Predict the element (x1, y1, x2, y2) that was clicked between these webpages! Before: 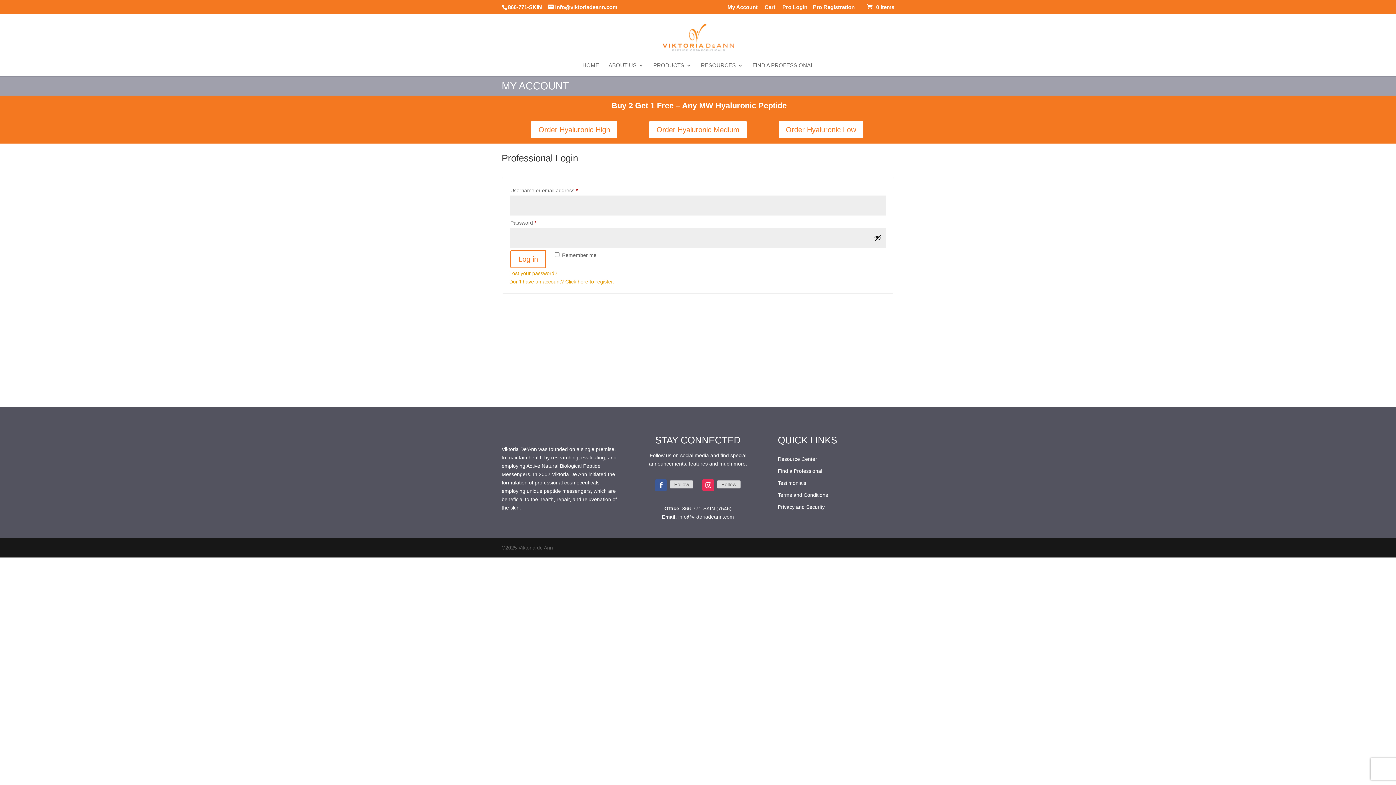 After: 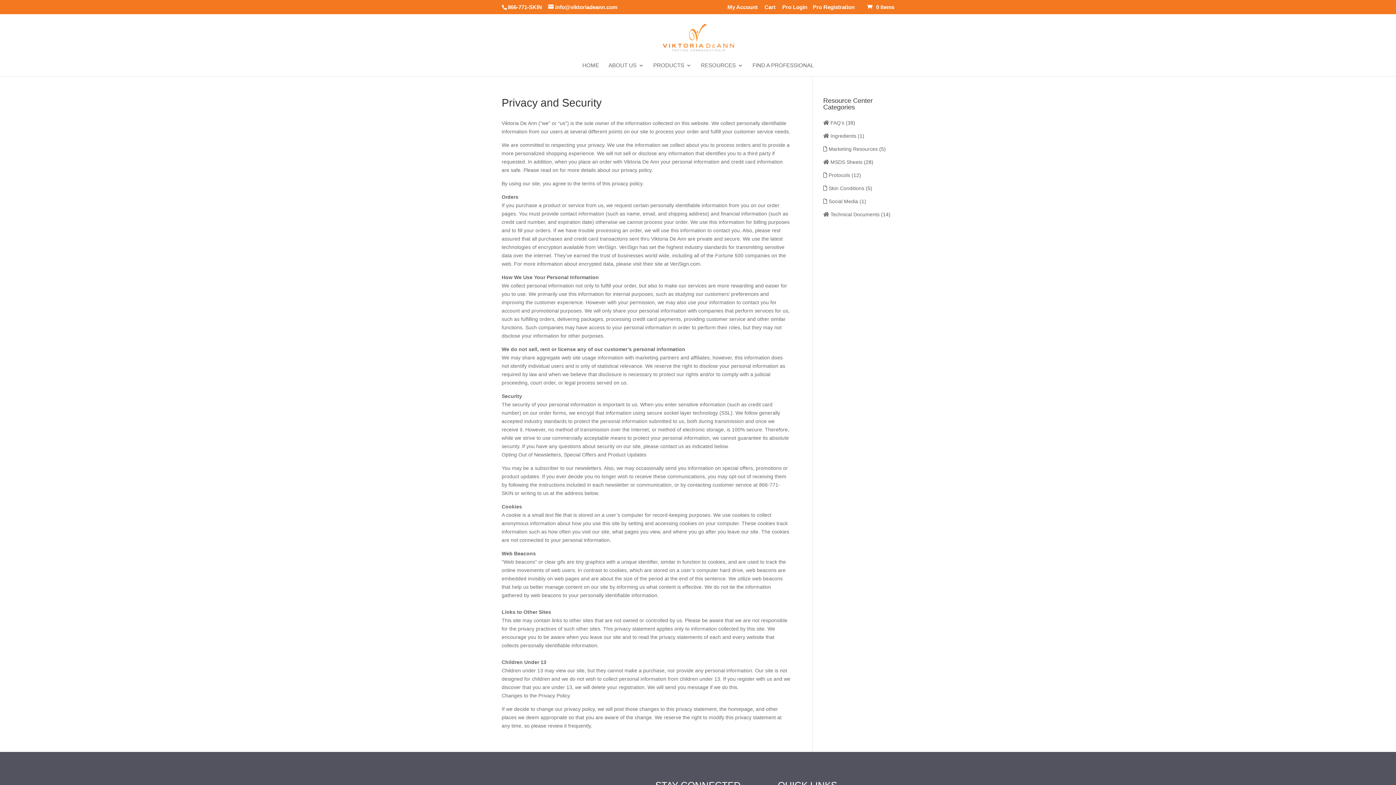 Action: bbox: (778, 504, 824, 510) label: Privacy and Security